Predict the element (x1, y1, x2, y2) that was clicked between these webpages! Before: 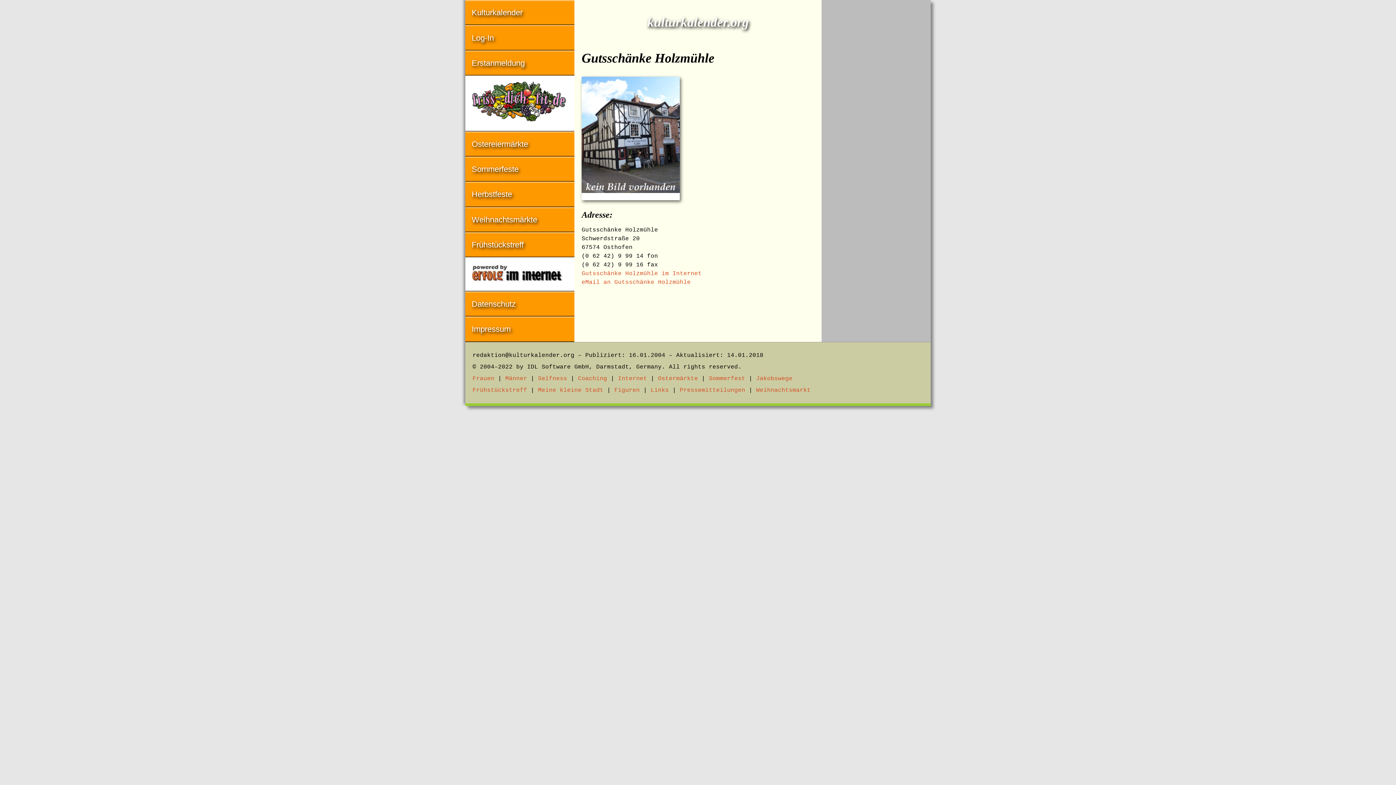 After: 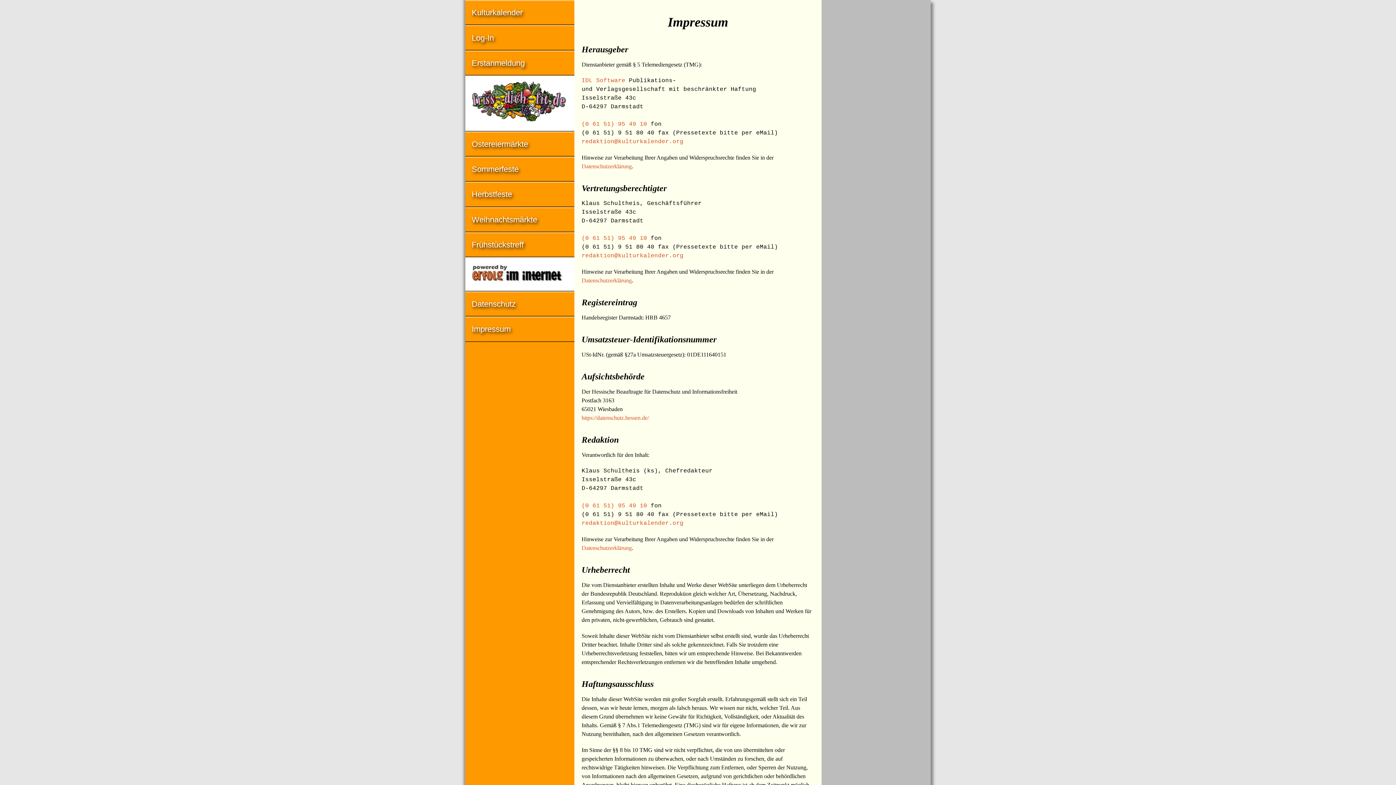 Action: label: Impressum bbox: (465, 317, 574, 341)